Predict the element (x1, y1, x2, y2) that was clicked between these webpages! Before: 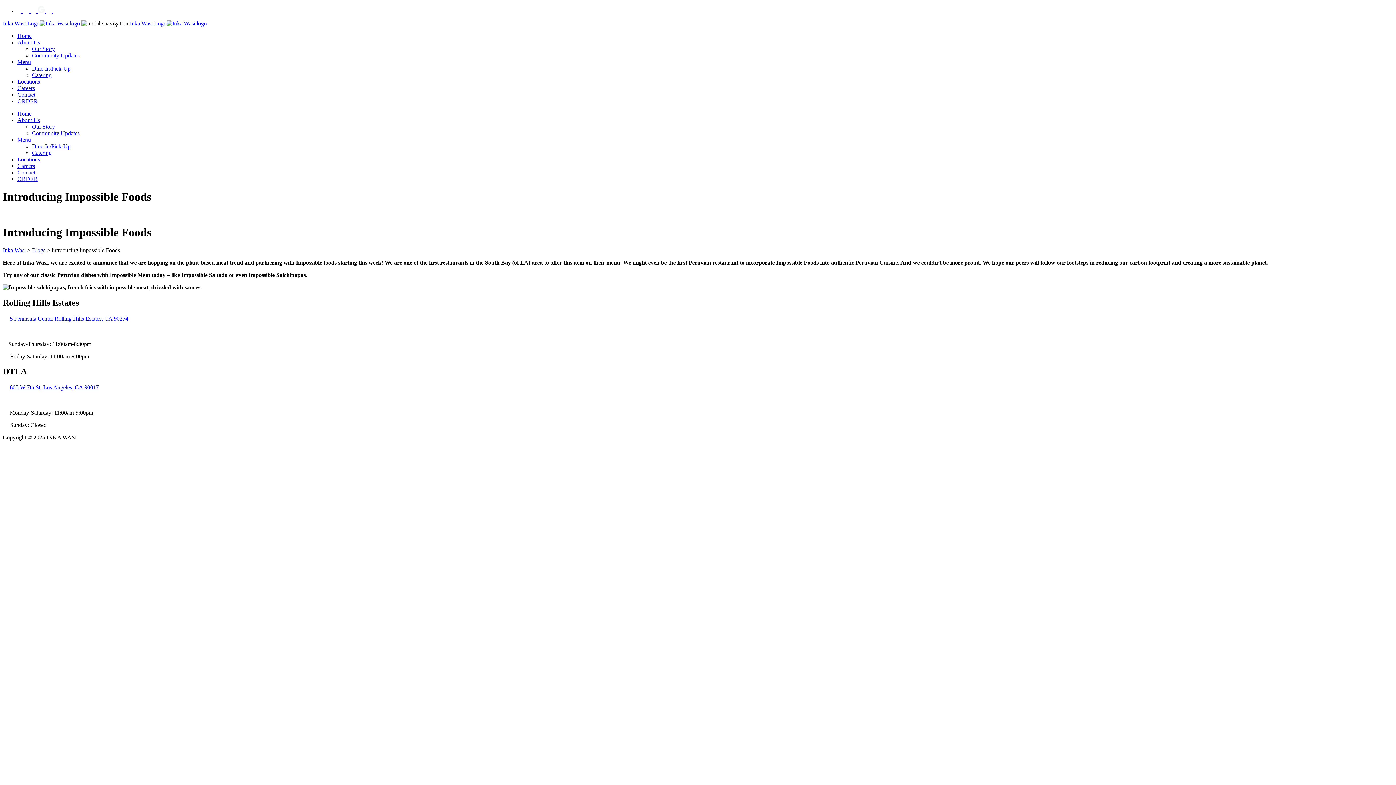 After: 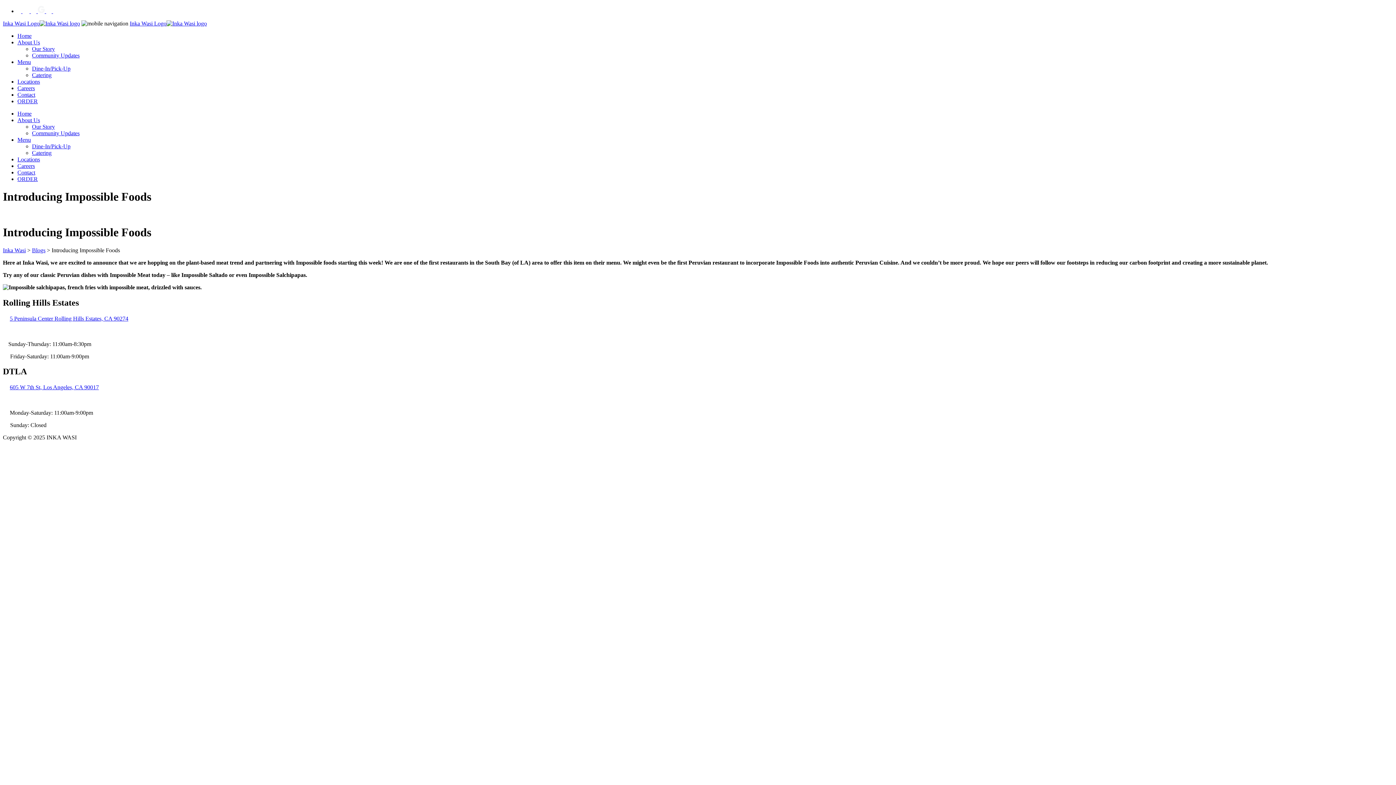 Action: bbox: (9, 315, 128, 321) label: 5 Peninsula Center Rolling Hills Estates, CA 90274